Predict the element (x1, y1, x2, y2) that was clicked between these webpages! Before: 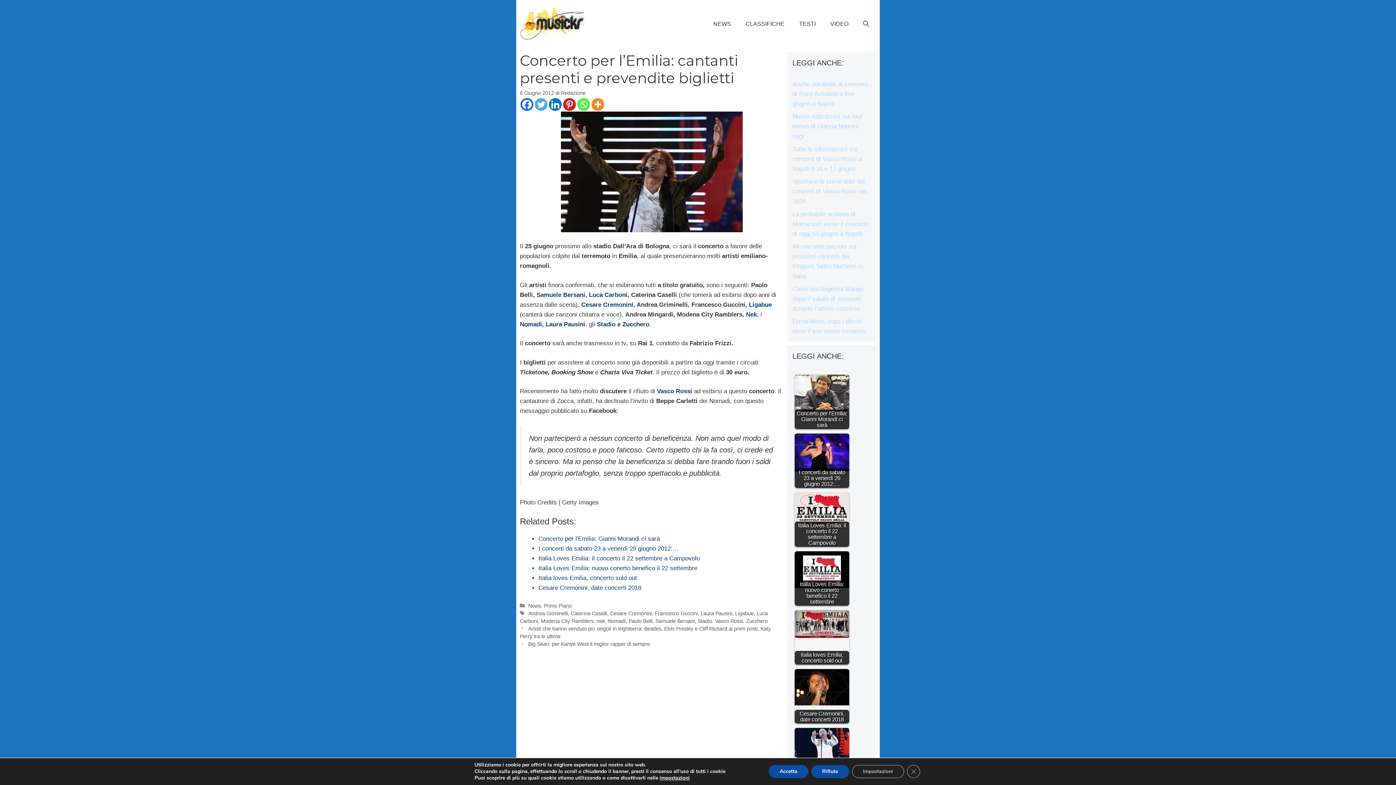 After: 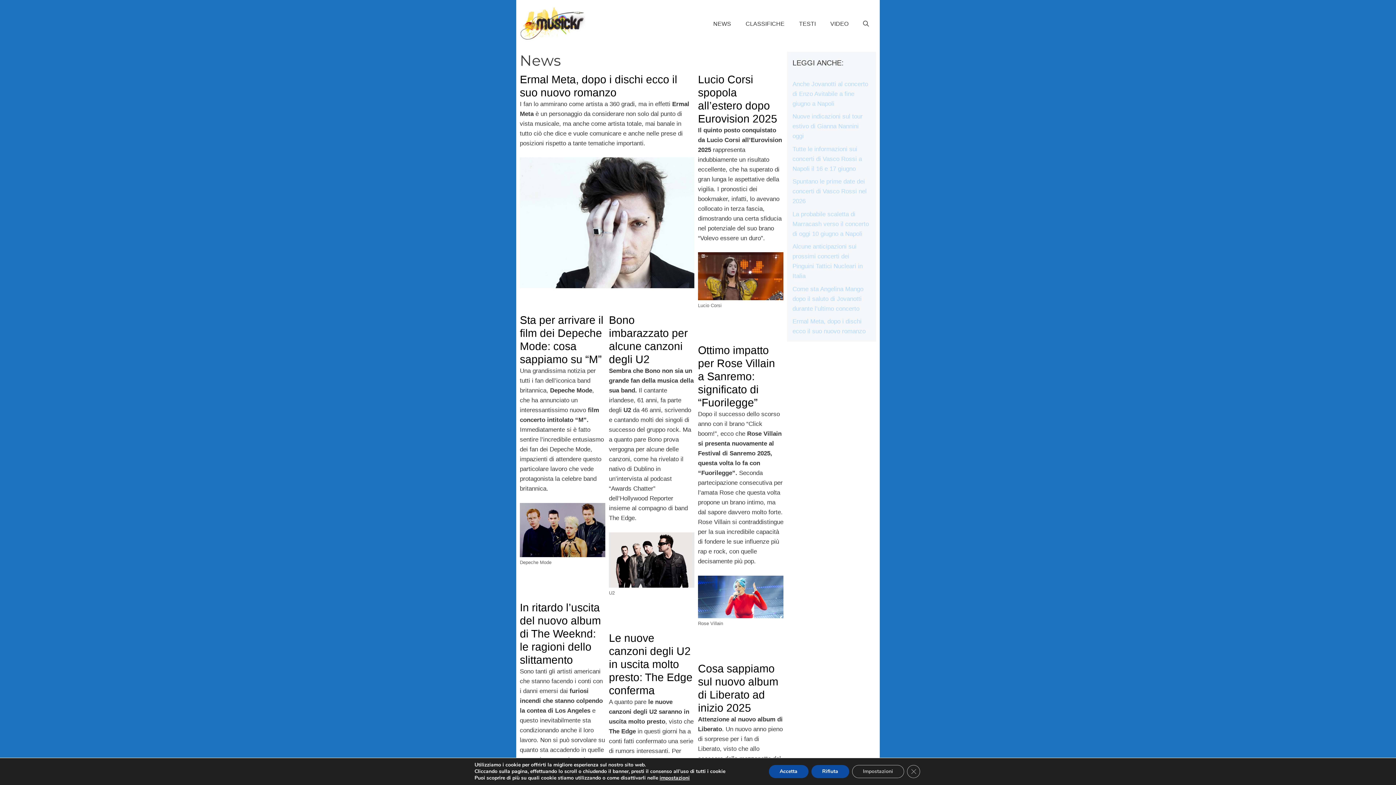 Action: bbox: (528, 603, 541, 608) label: News